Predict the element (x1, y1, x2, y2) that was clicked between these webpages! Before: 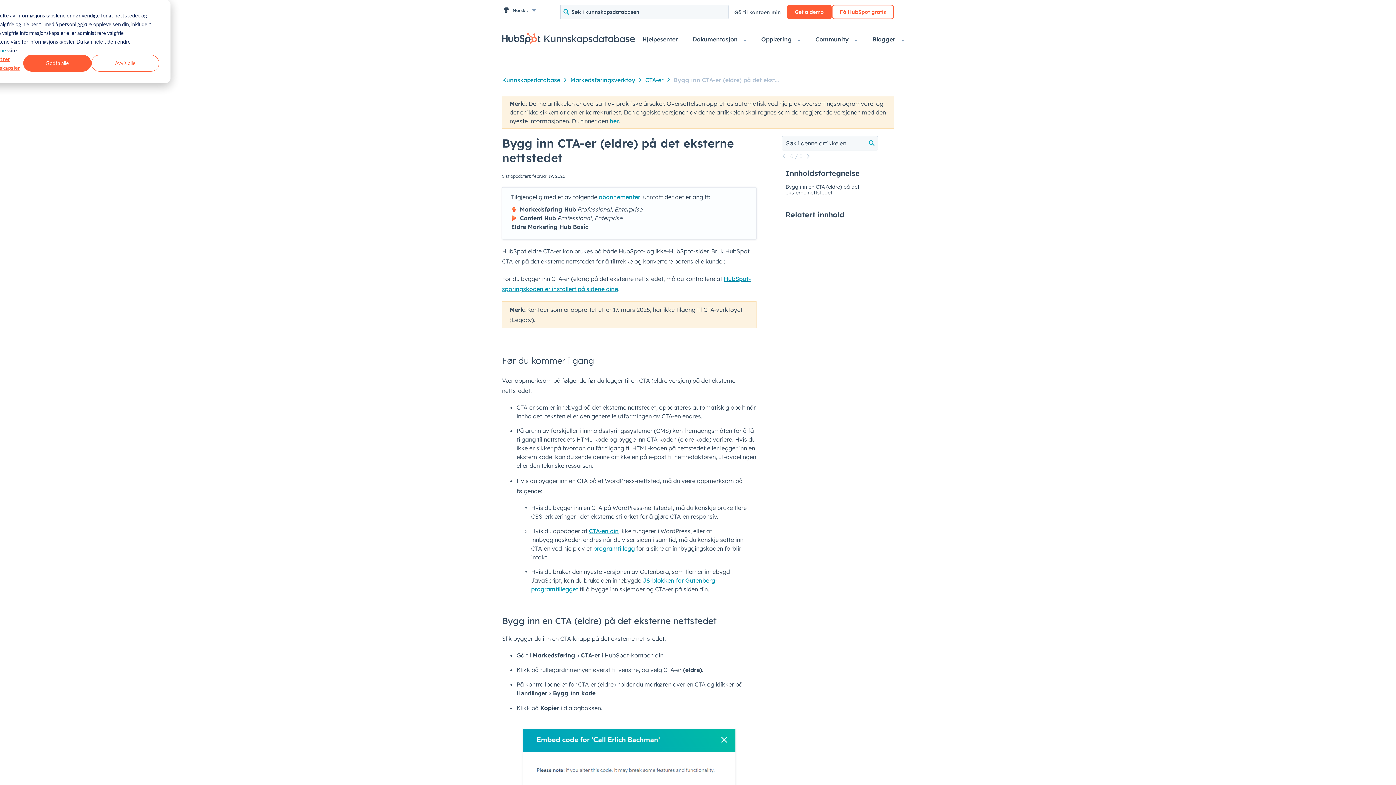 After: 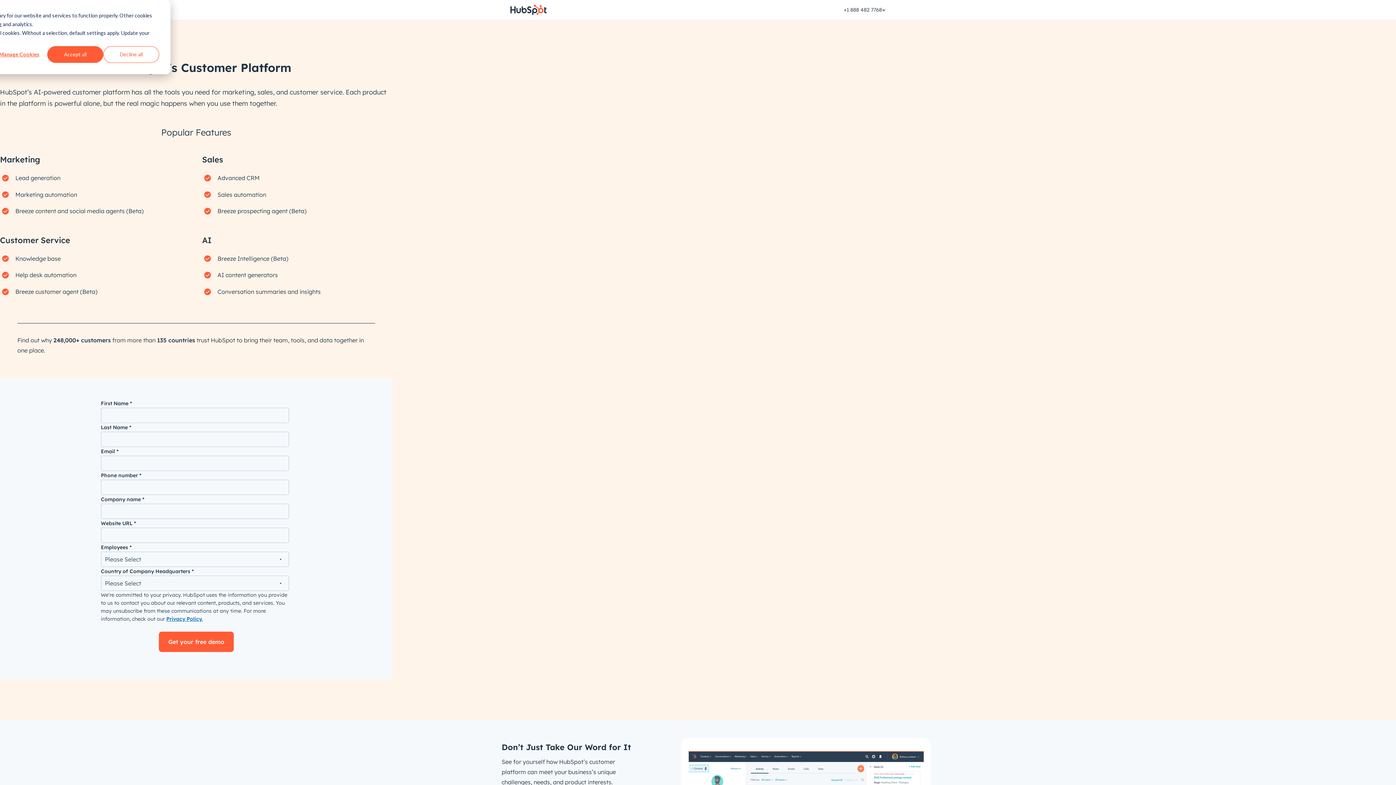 Action: bbox: (786, 4, 832, 19) label: Get a demo